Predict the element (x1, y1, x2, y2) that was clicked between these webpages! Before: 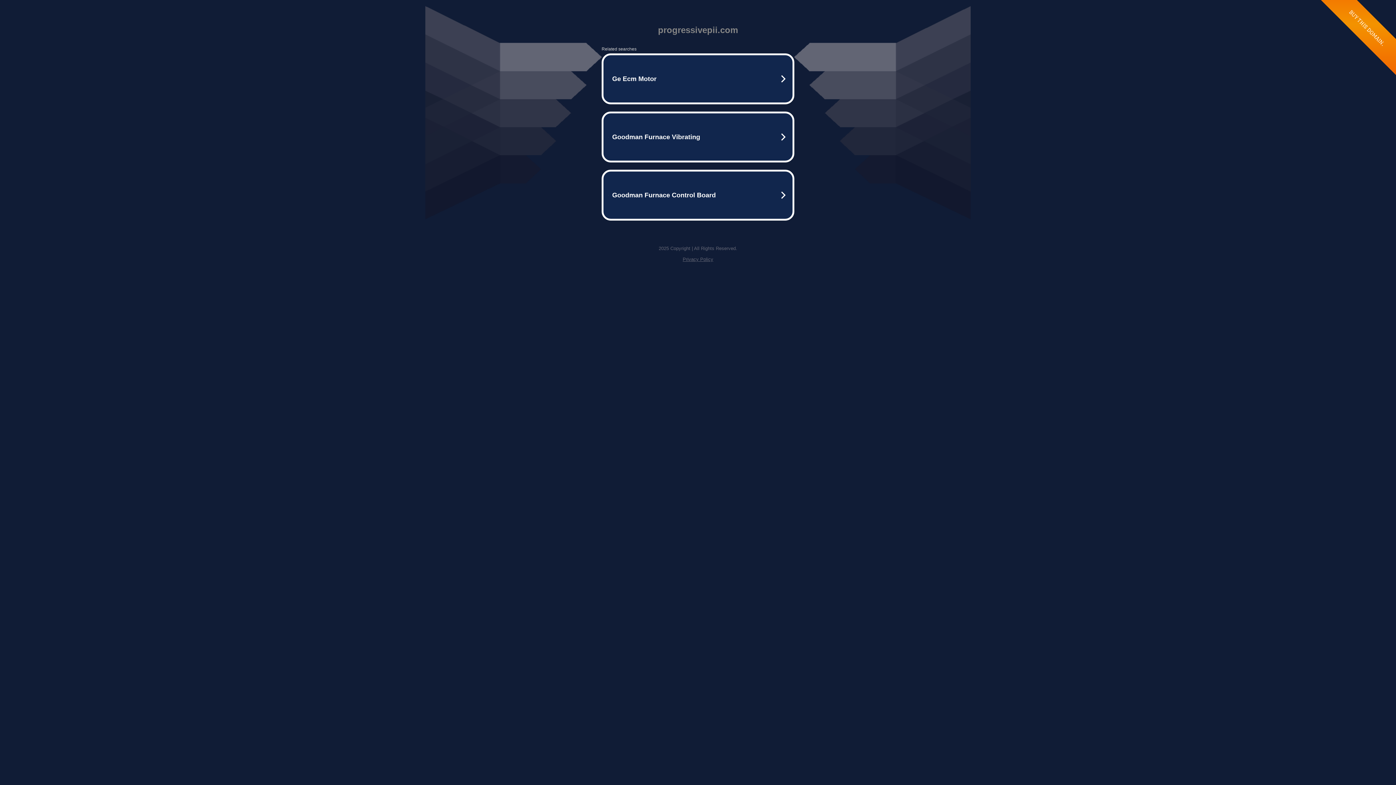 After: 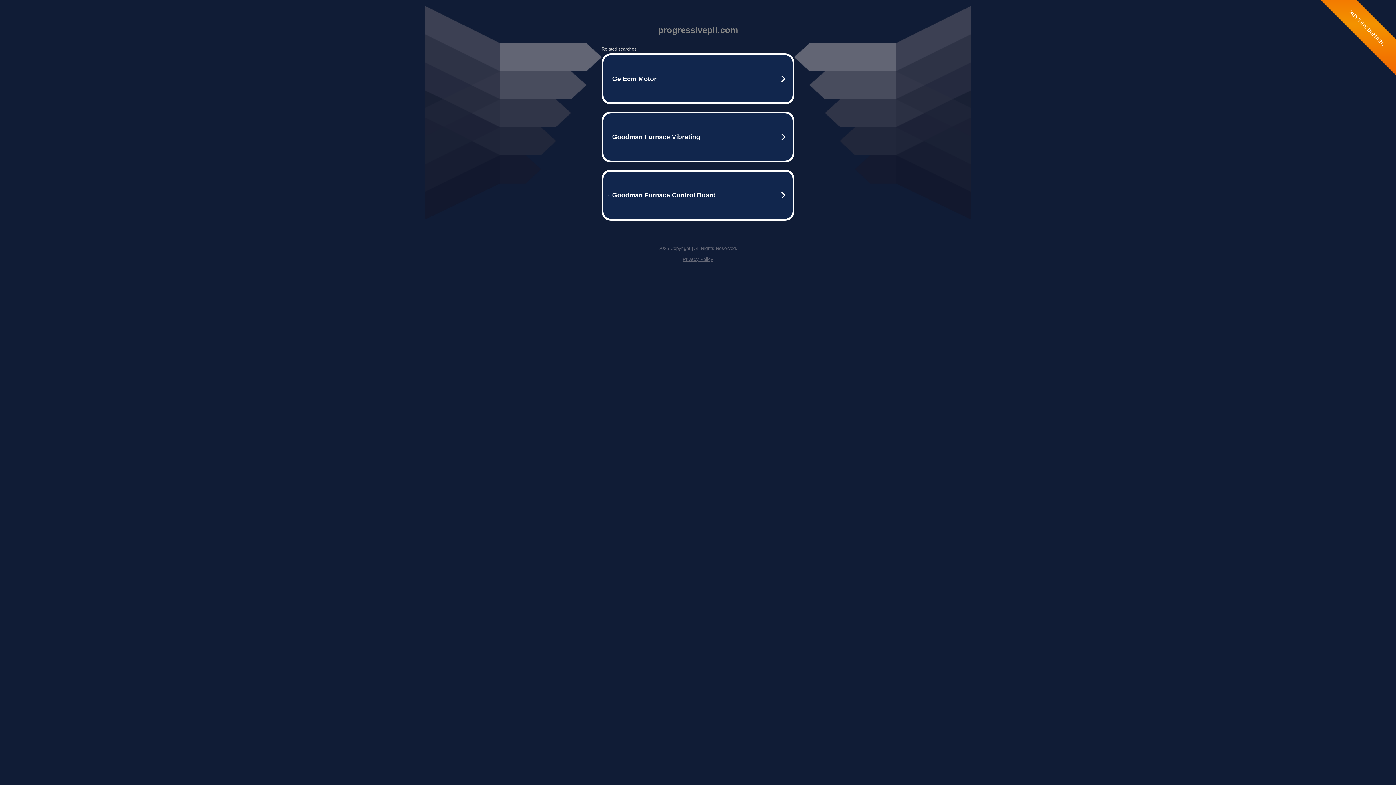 Action: bbox: (682, 256, 713, 262) label: Privacy Policy